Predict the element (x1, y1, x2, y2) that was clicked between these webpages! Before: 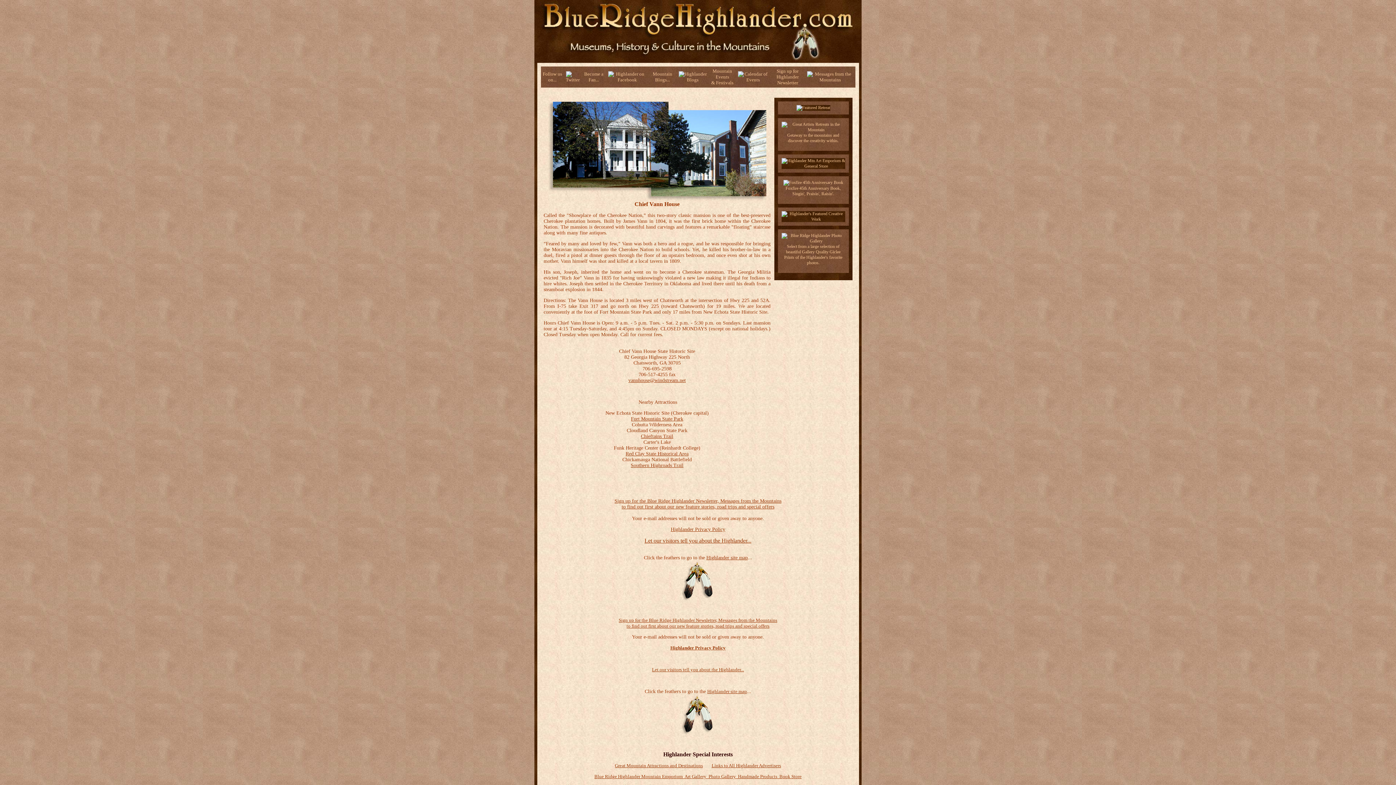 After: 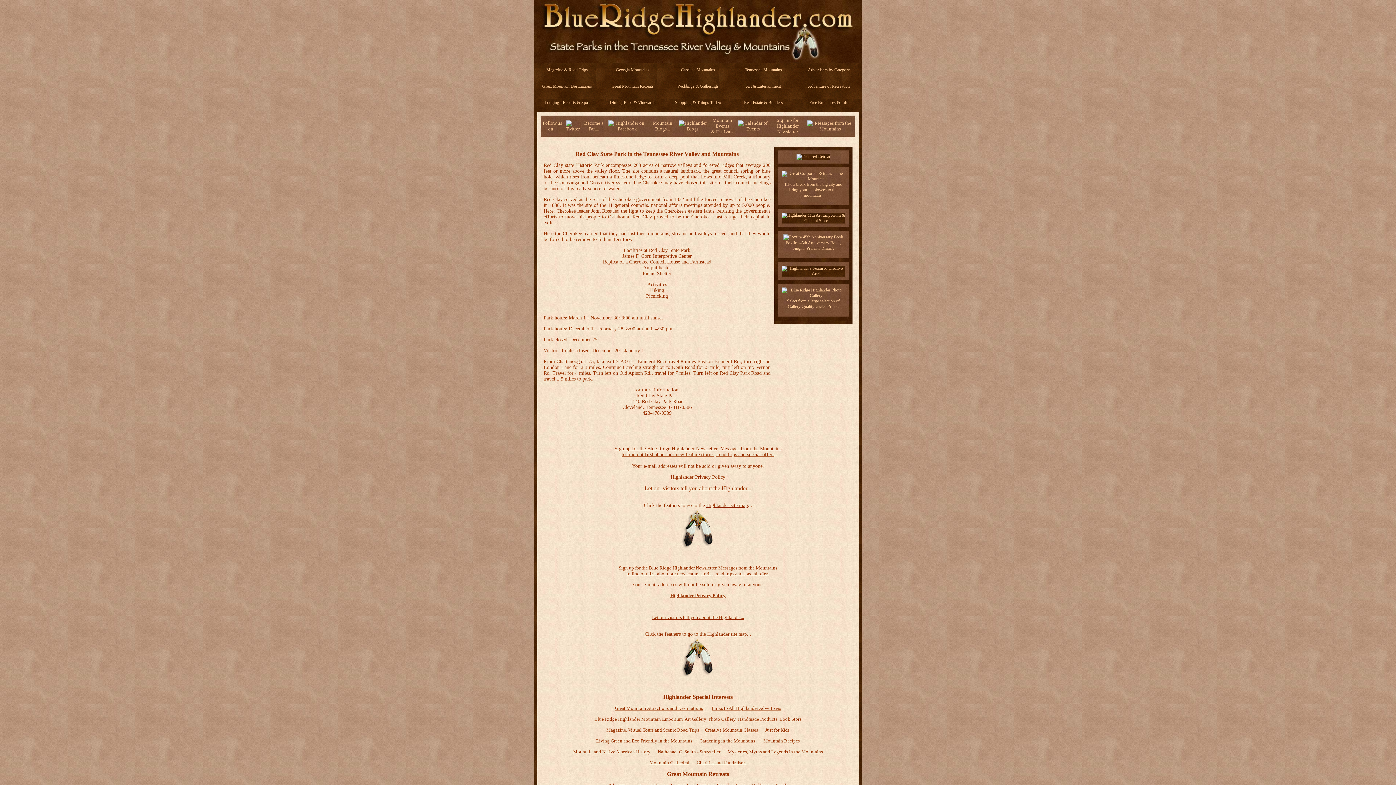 Action: label: Red Clay State Historical Area bbox: (625, 451, 688, 456)